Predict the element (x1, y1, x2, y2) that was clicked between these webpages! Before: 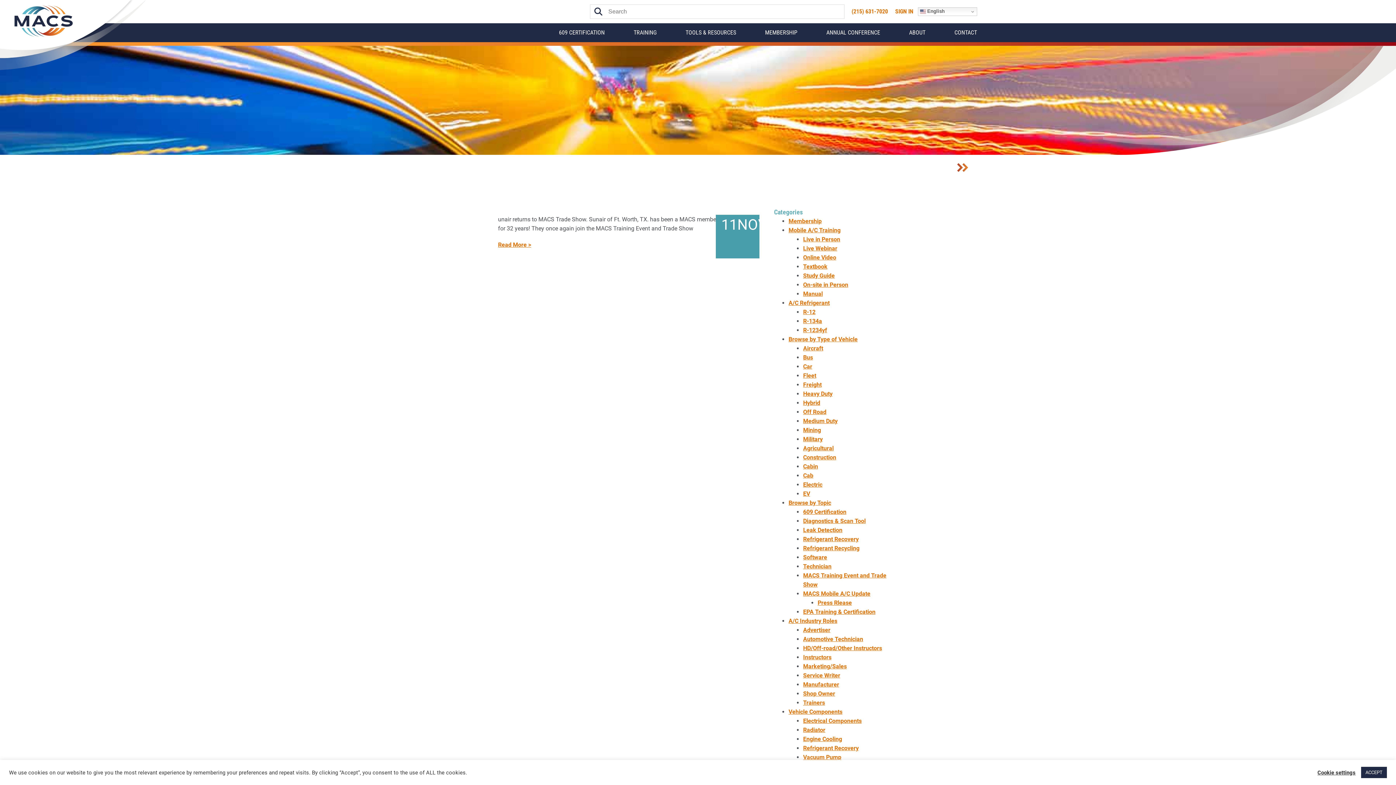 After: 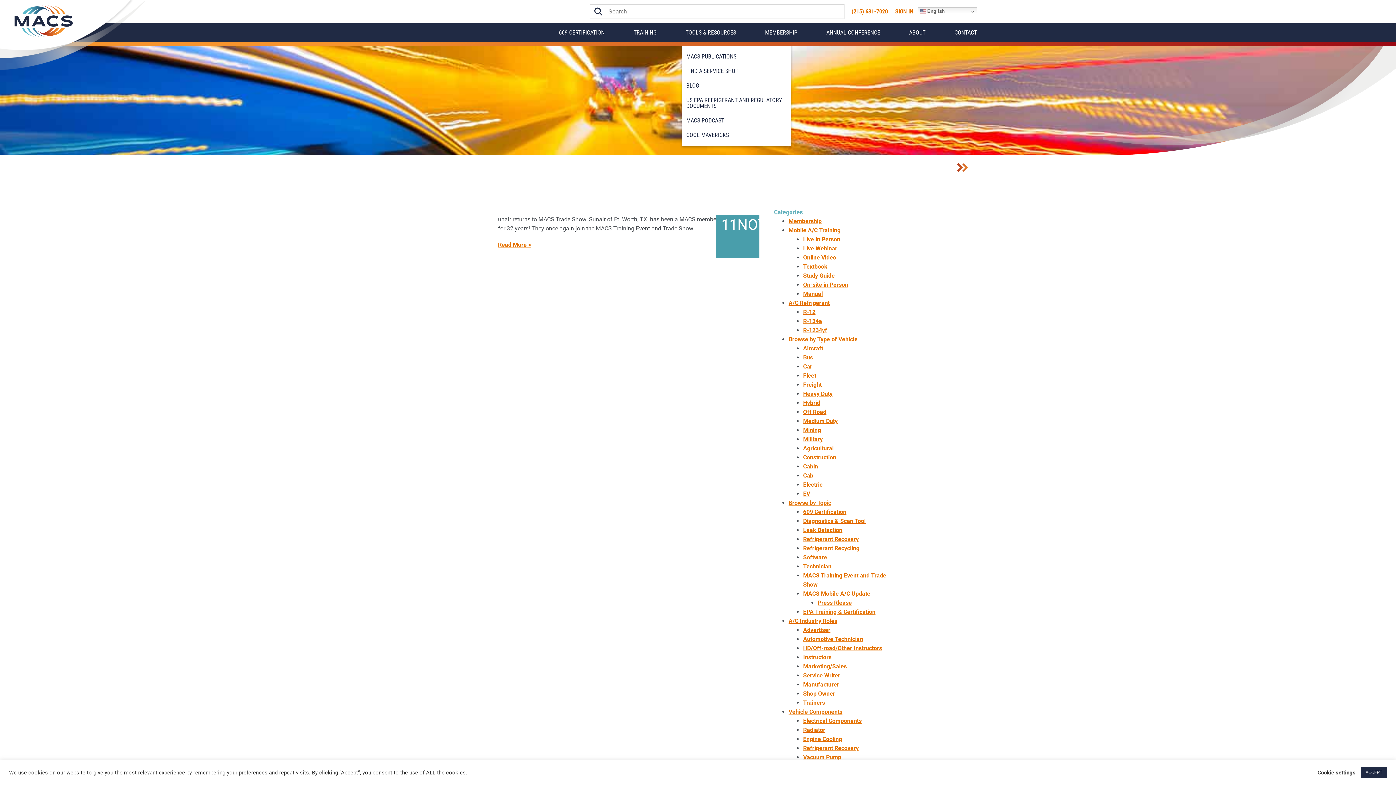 Action: label: TOOLS & RESOURCES bbox: (682, 23, 739, 42)